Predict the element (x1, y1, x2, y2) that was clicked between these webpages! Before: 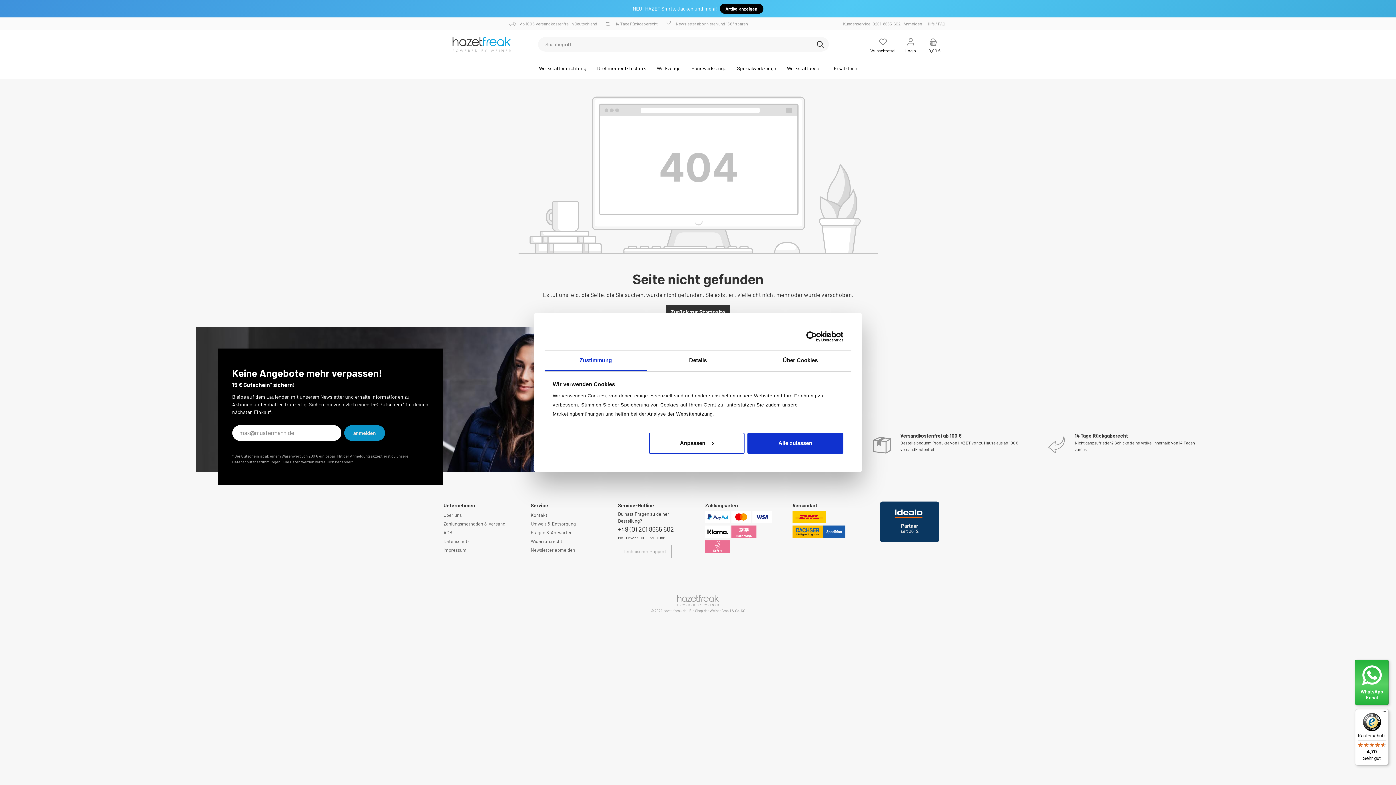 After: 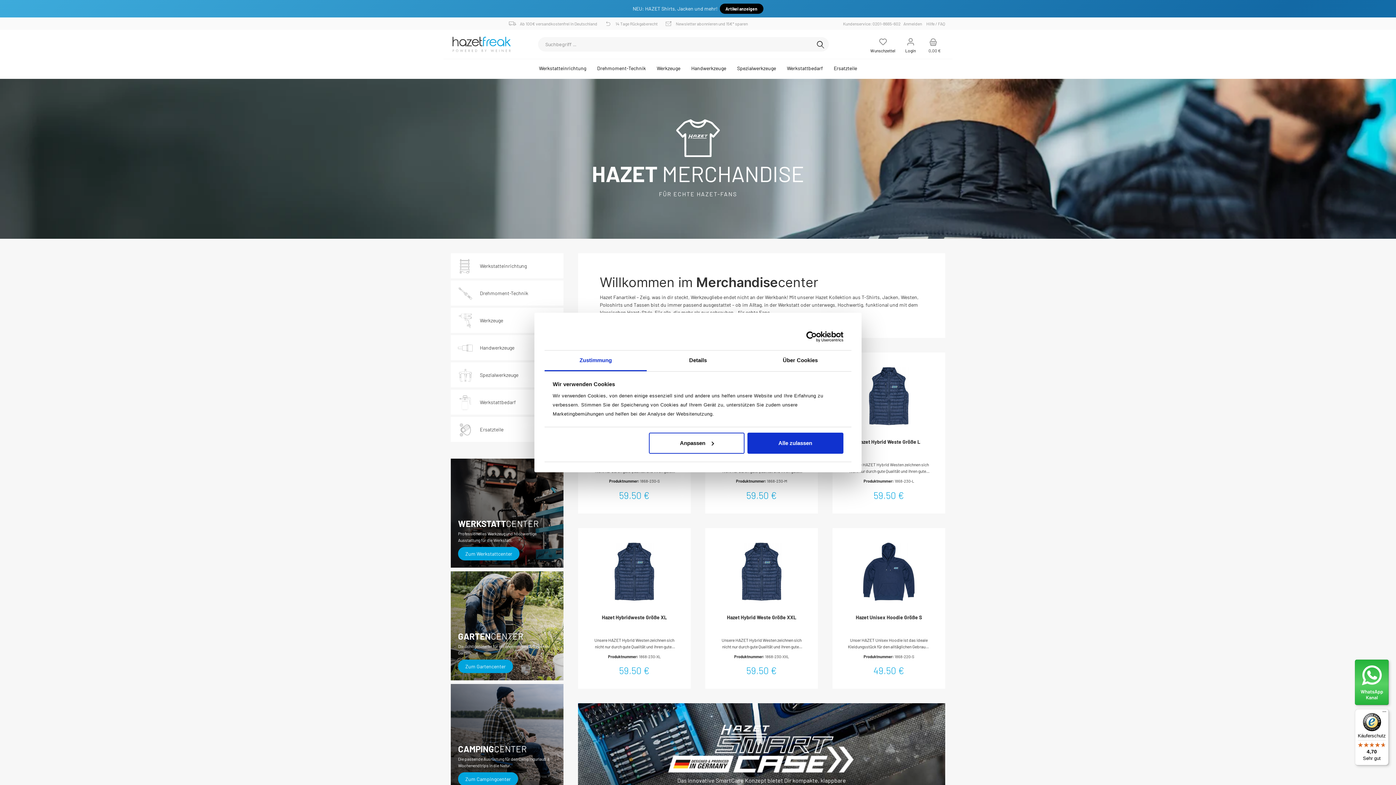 Action: bbox: (719, 3, 763, 13) label: Artikel anzeigen